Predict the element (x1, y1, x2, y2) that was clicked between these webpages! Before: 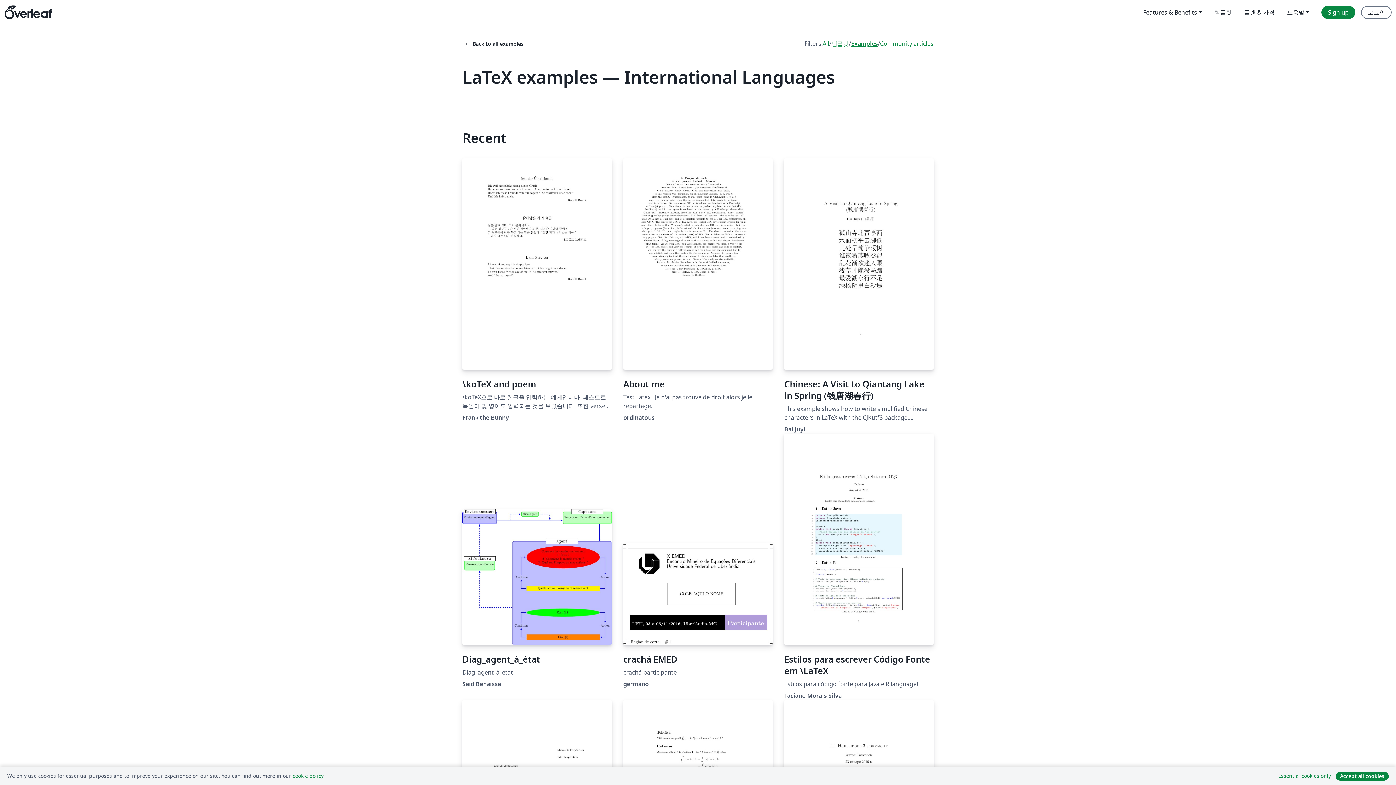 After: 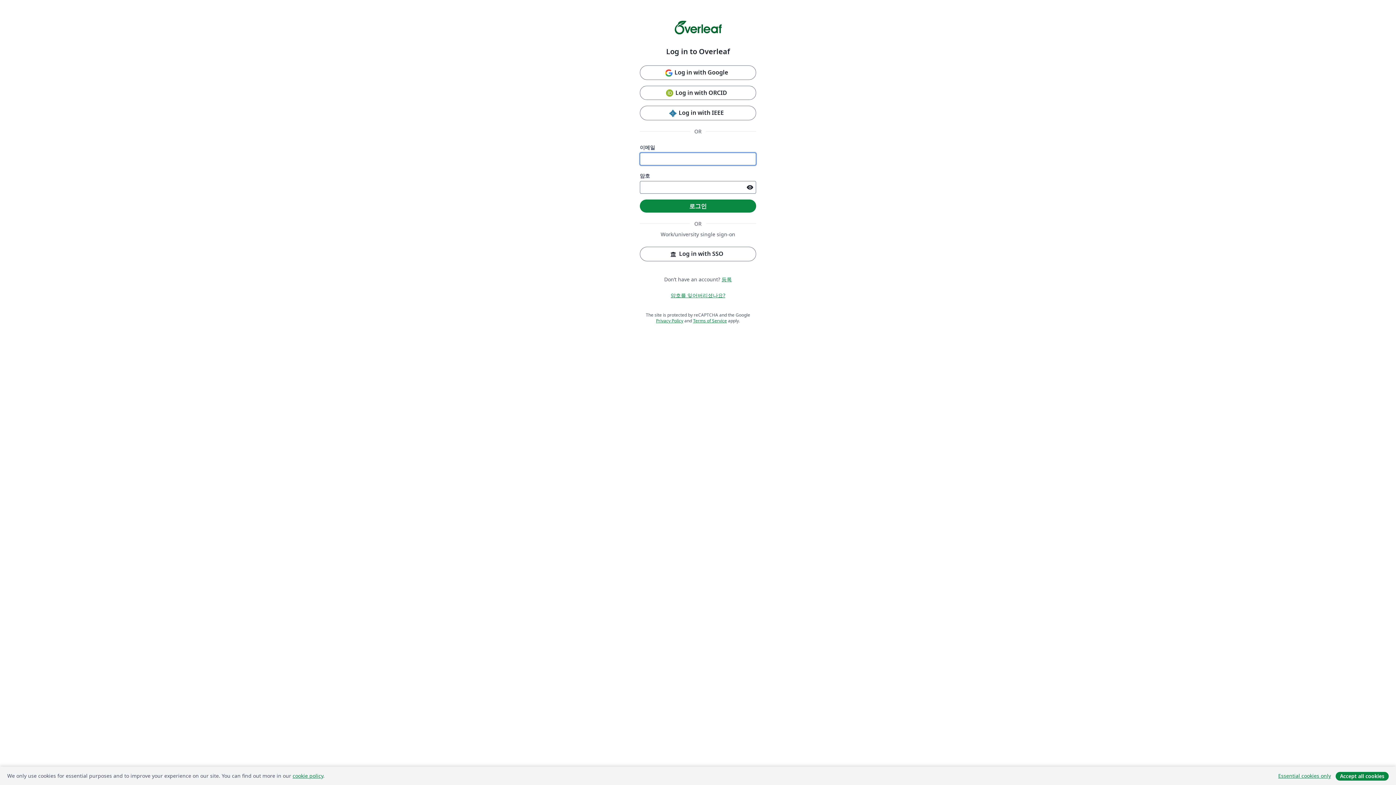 Action: label: 로그인 bbox: (1361, 5, 1392, 18)